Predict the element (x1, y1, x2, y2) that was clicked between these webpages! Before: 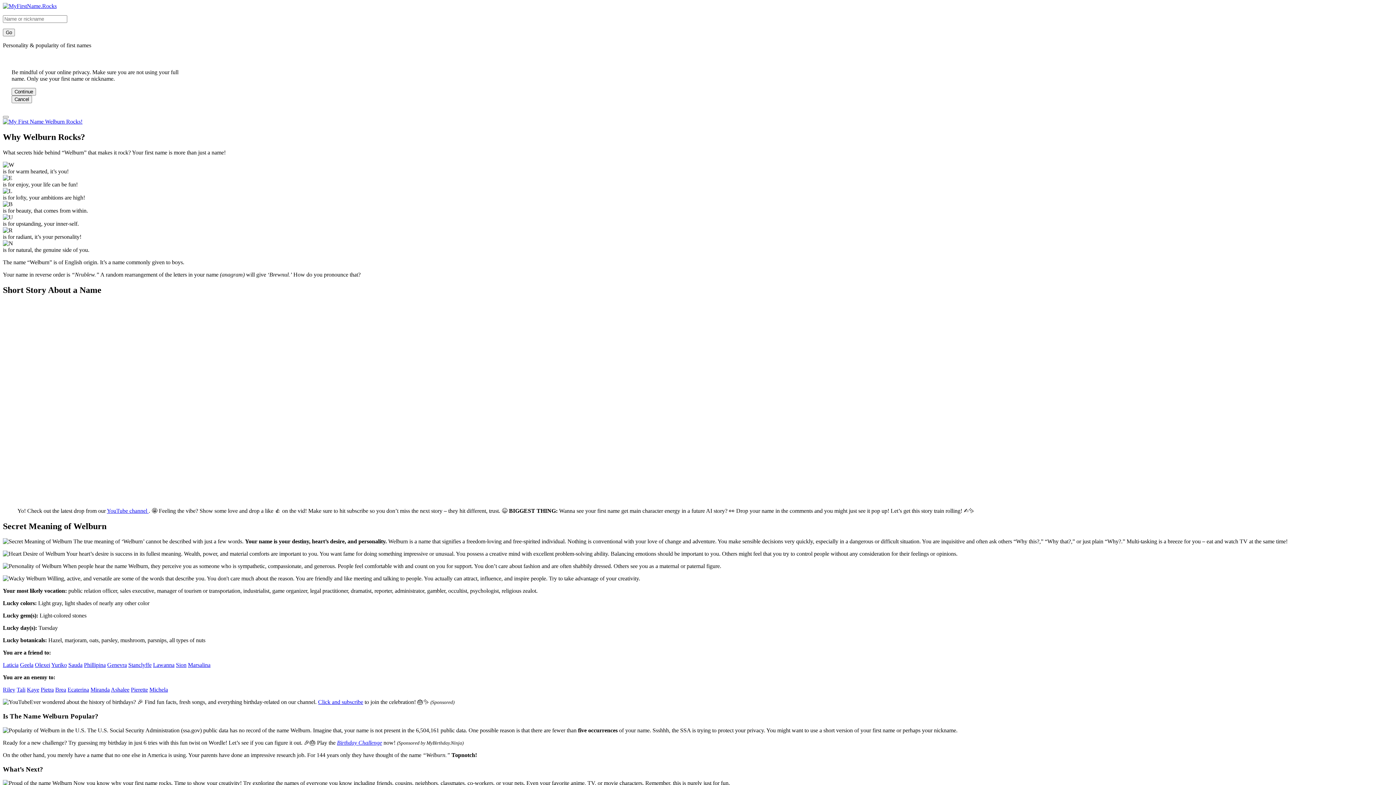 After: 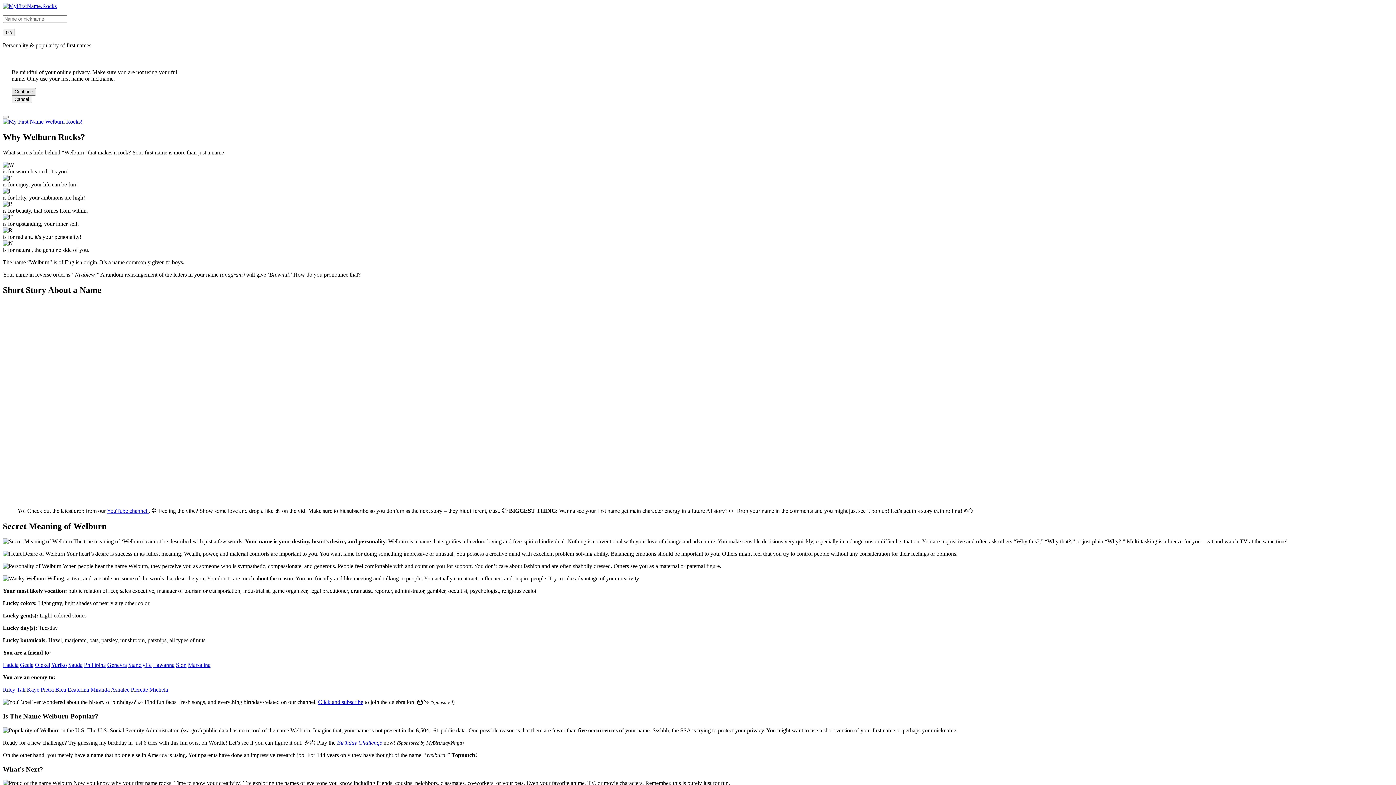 Action: label: Continue bbox: (11, 88, 36, 95)